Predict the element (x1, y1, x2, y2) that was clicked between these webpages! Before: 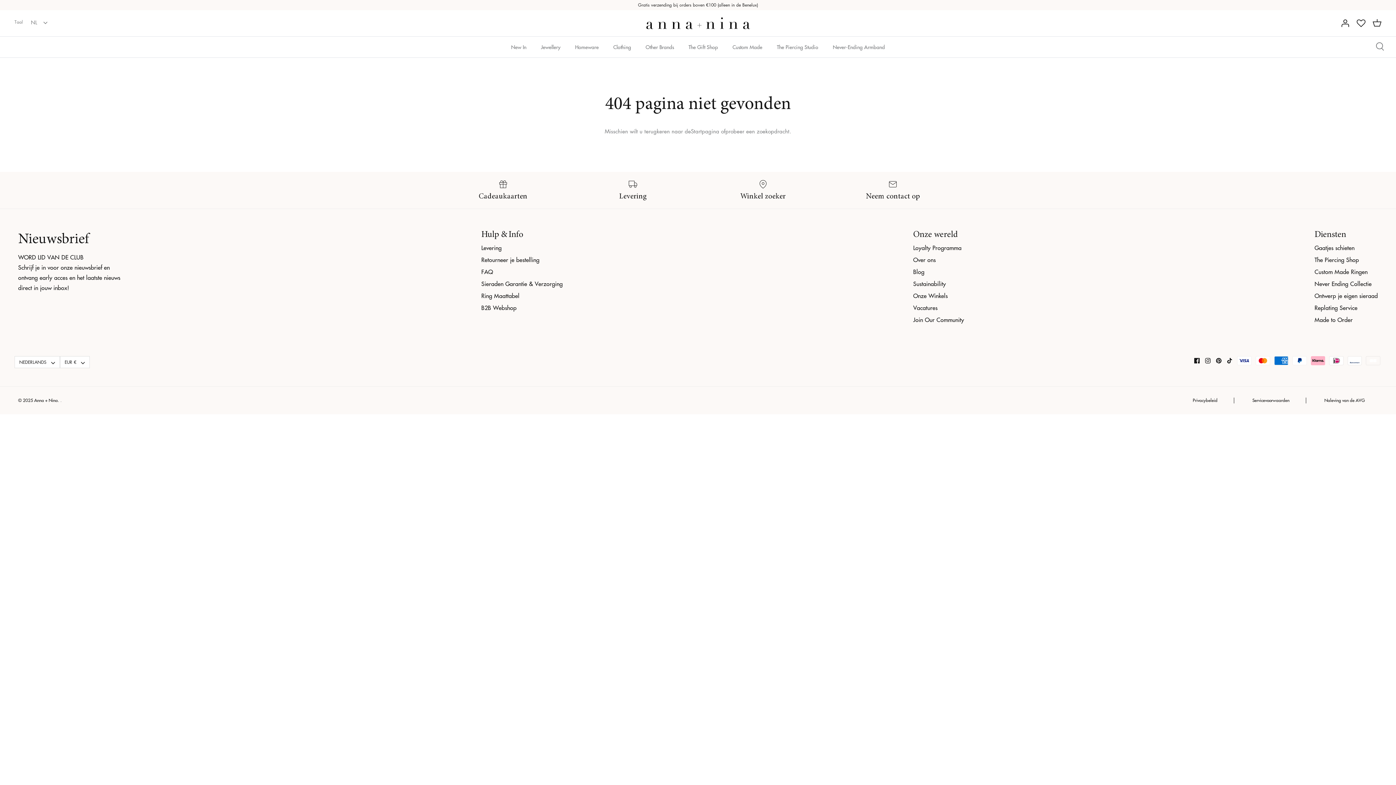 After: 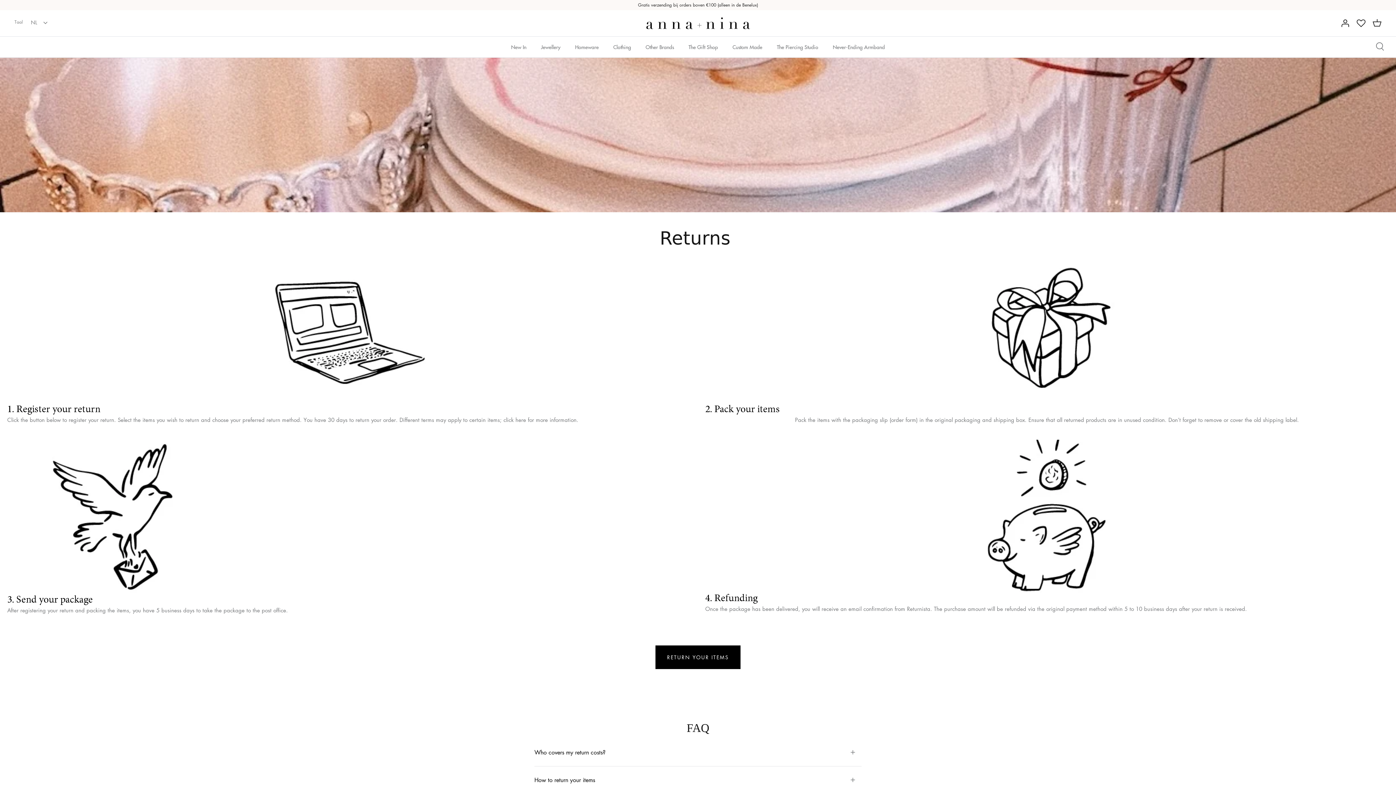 Action: label: Retourneer je bestelling bbox: (481, 255, 539, 264)